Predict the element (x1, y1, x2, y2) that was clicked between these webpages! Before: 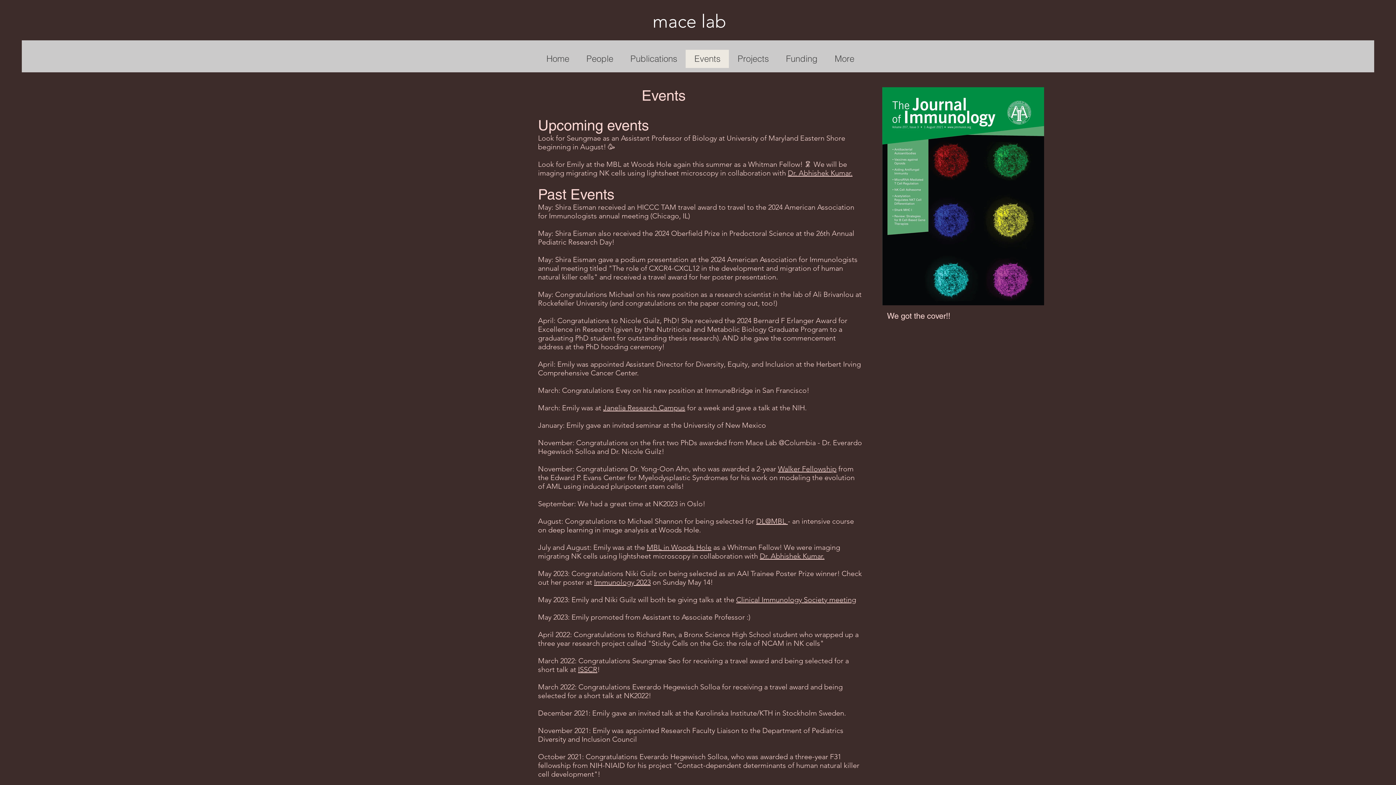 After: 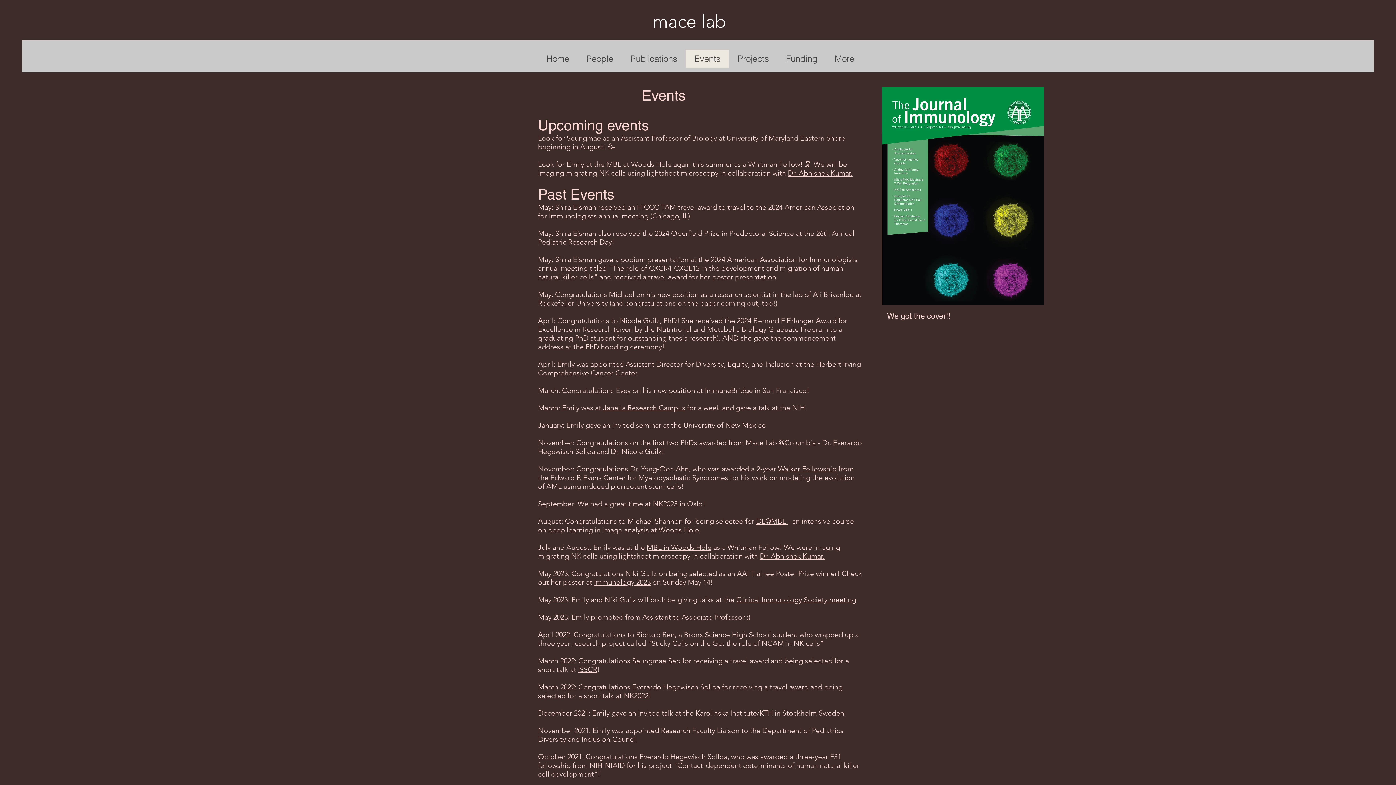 Action: bbox: (685, 49, 729, 68) label: Events